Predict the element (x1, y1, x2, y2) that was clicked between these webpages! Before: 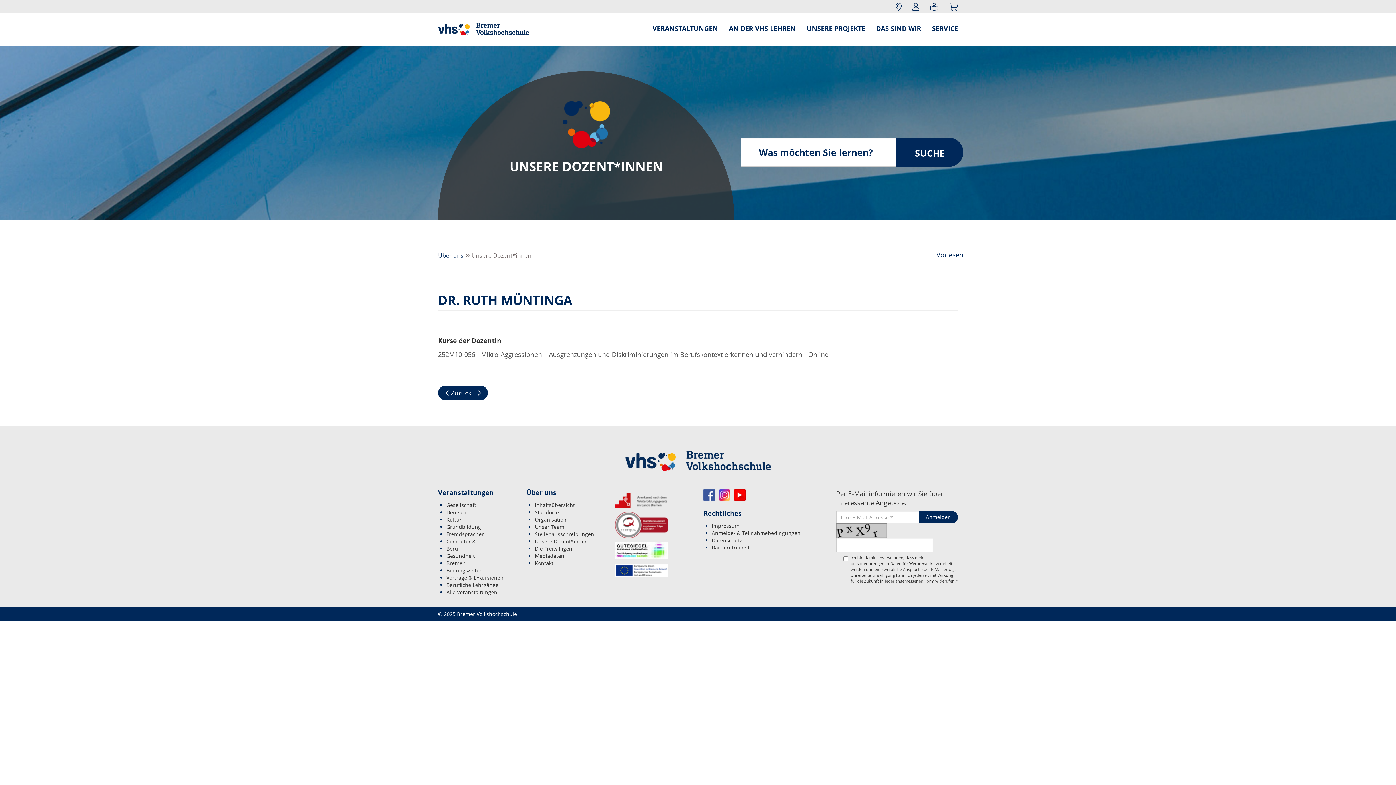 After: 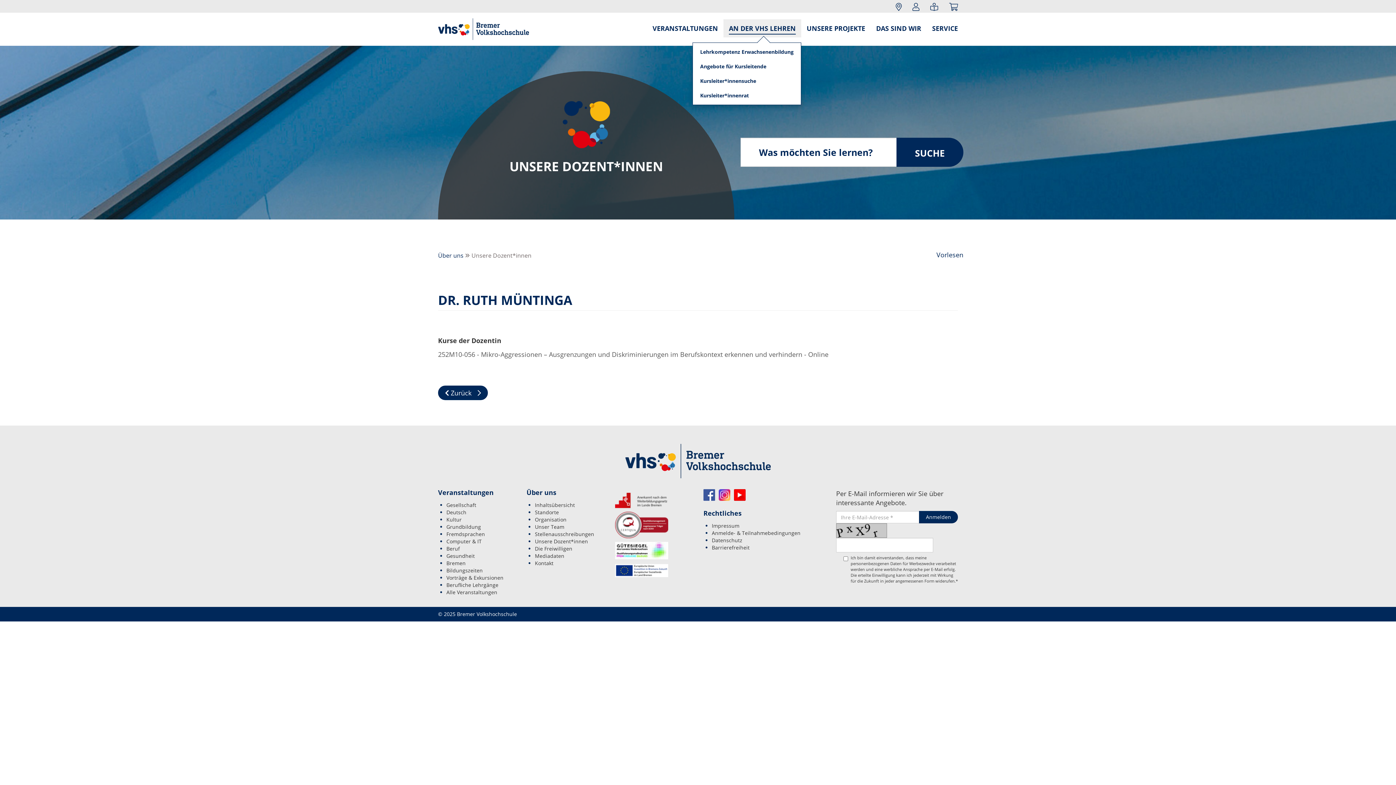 Action: bbox: (723, 19, 801, 37) label: AN DER VHS LEHREN